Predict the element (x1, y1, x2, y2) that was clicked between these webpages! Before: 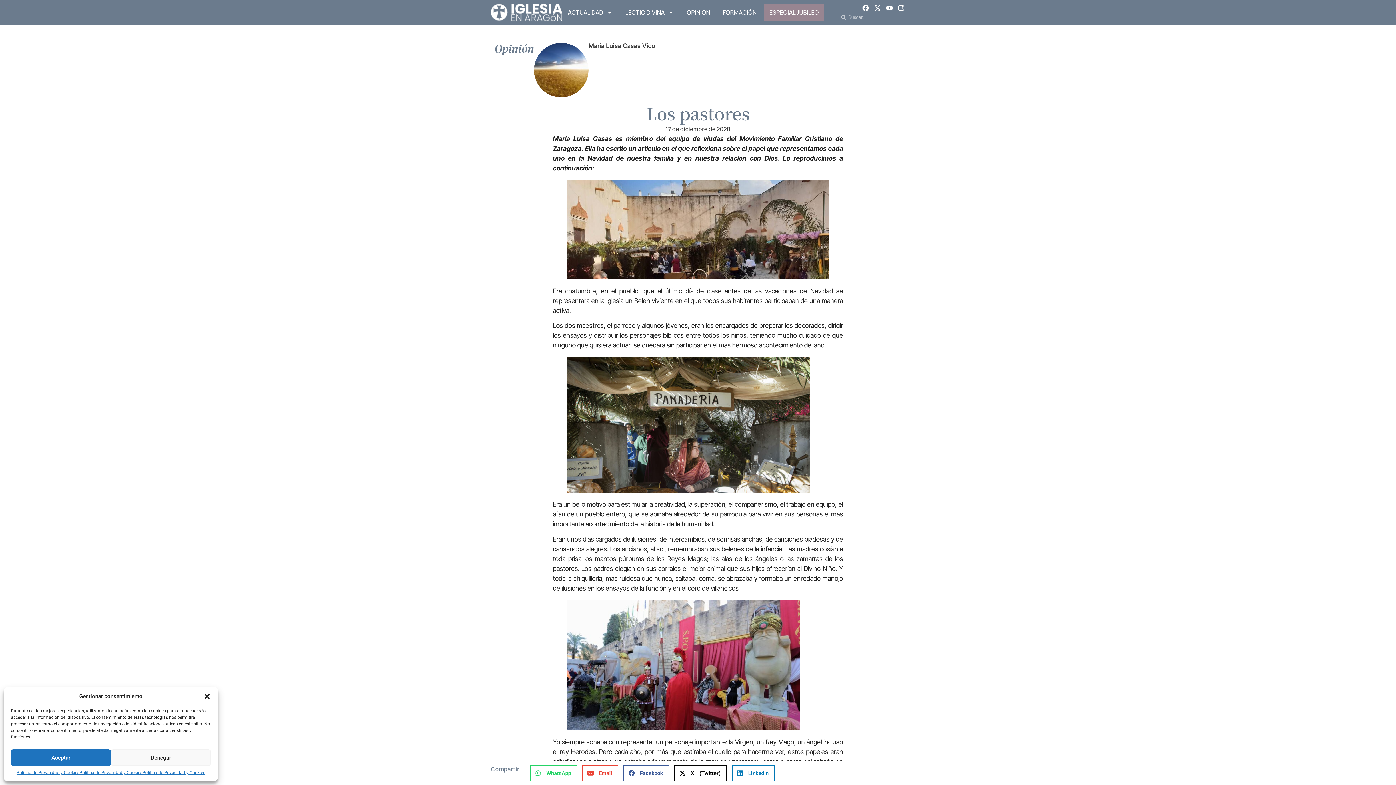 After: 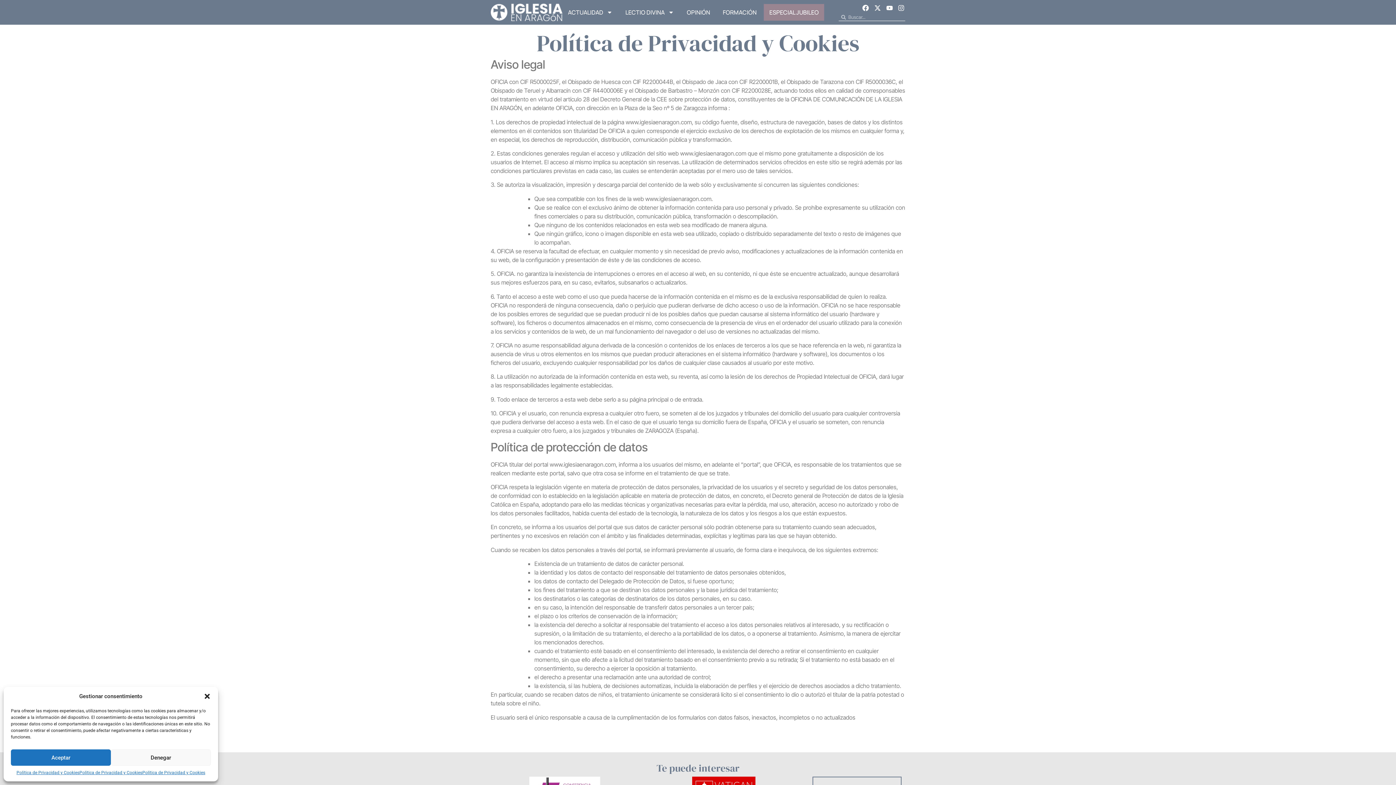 Action: label: Política de Privacidad y Cookies bbox: (16, 769, 79, 776)